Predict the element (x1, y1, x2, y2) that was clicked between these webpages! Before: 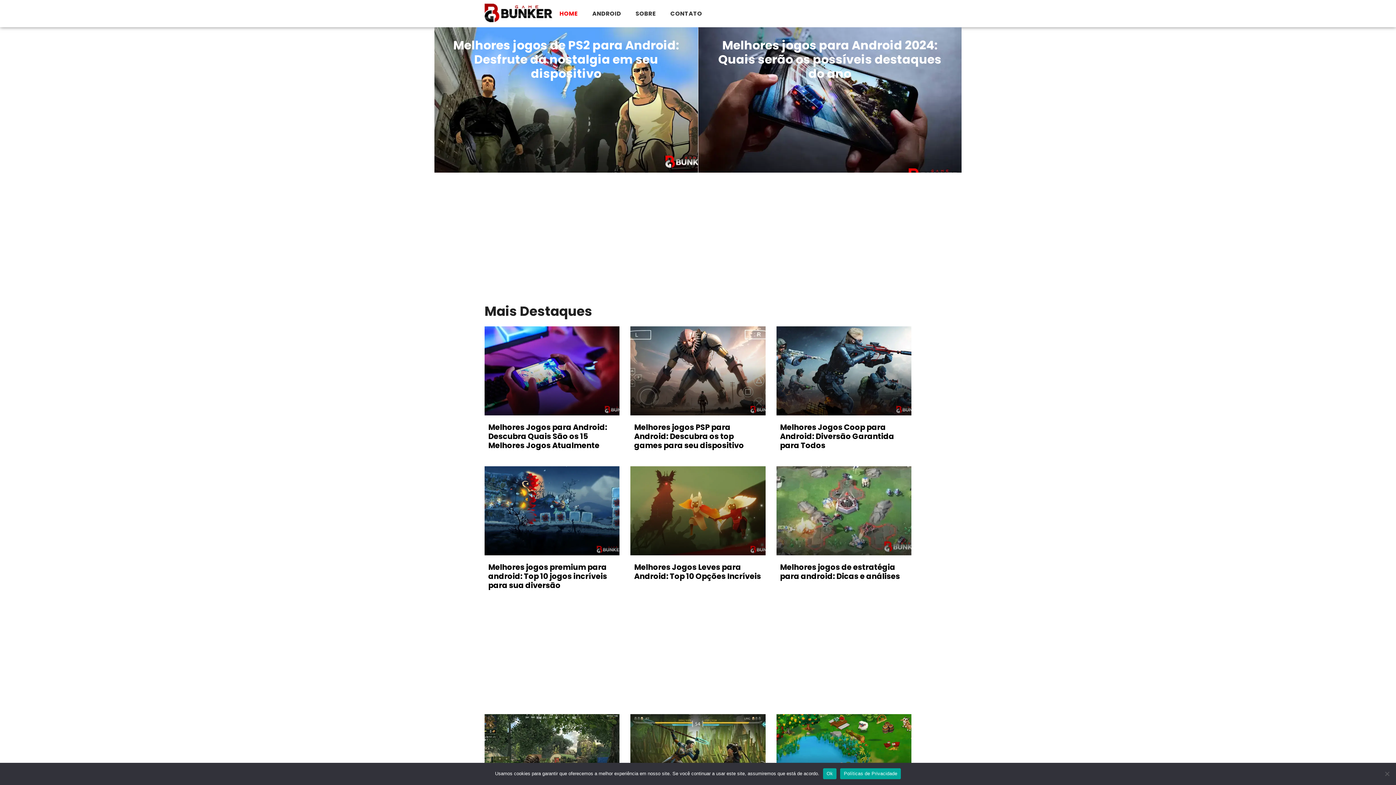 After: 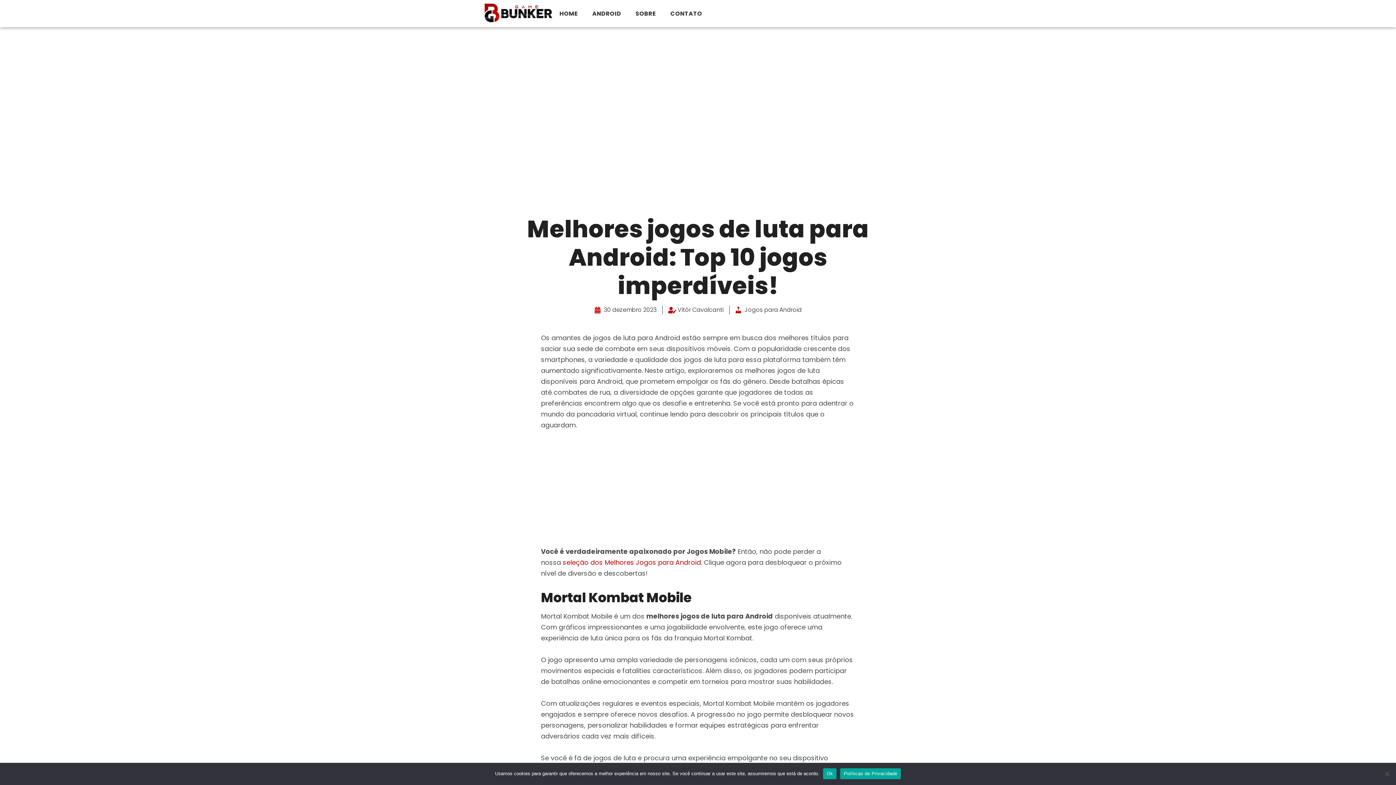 Action: bbox: (630, 714, 765, 803)